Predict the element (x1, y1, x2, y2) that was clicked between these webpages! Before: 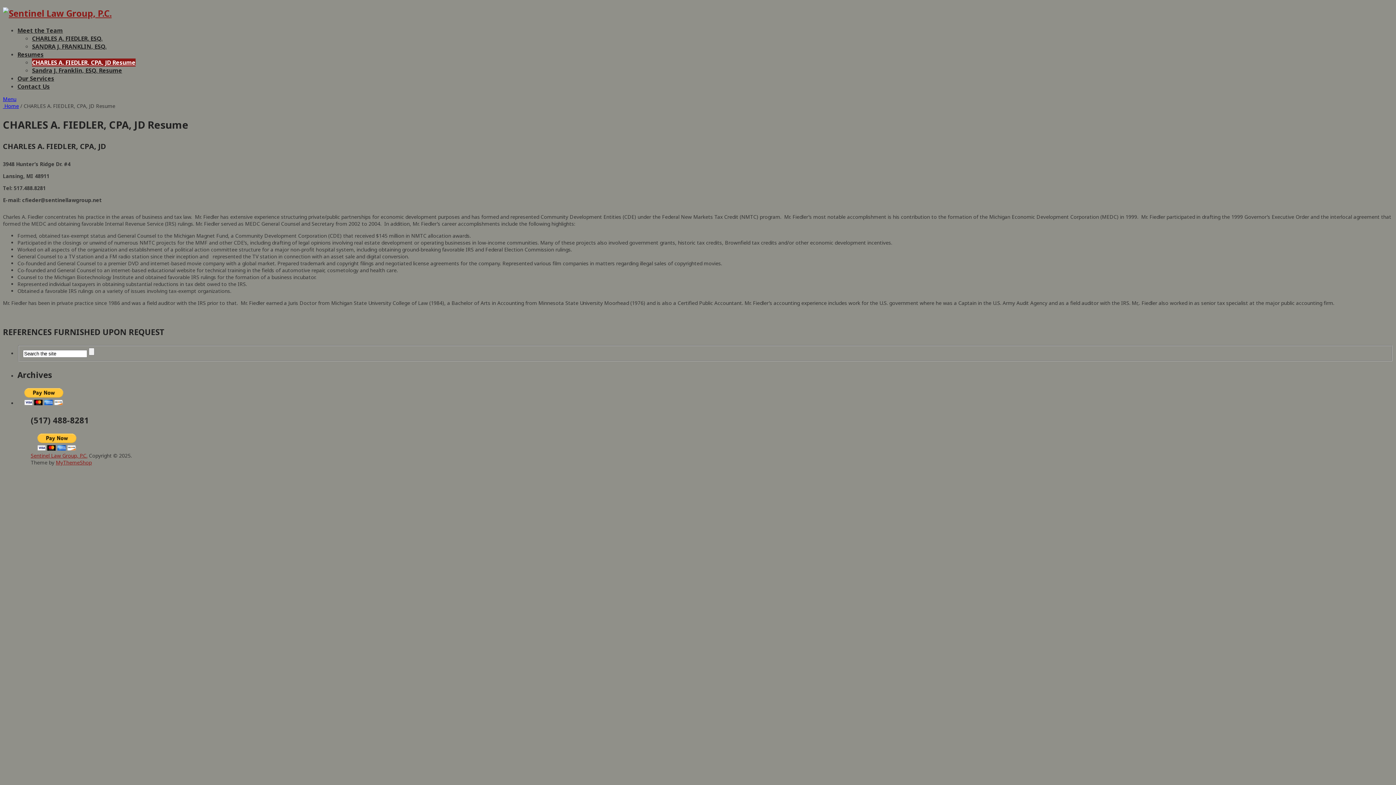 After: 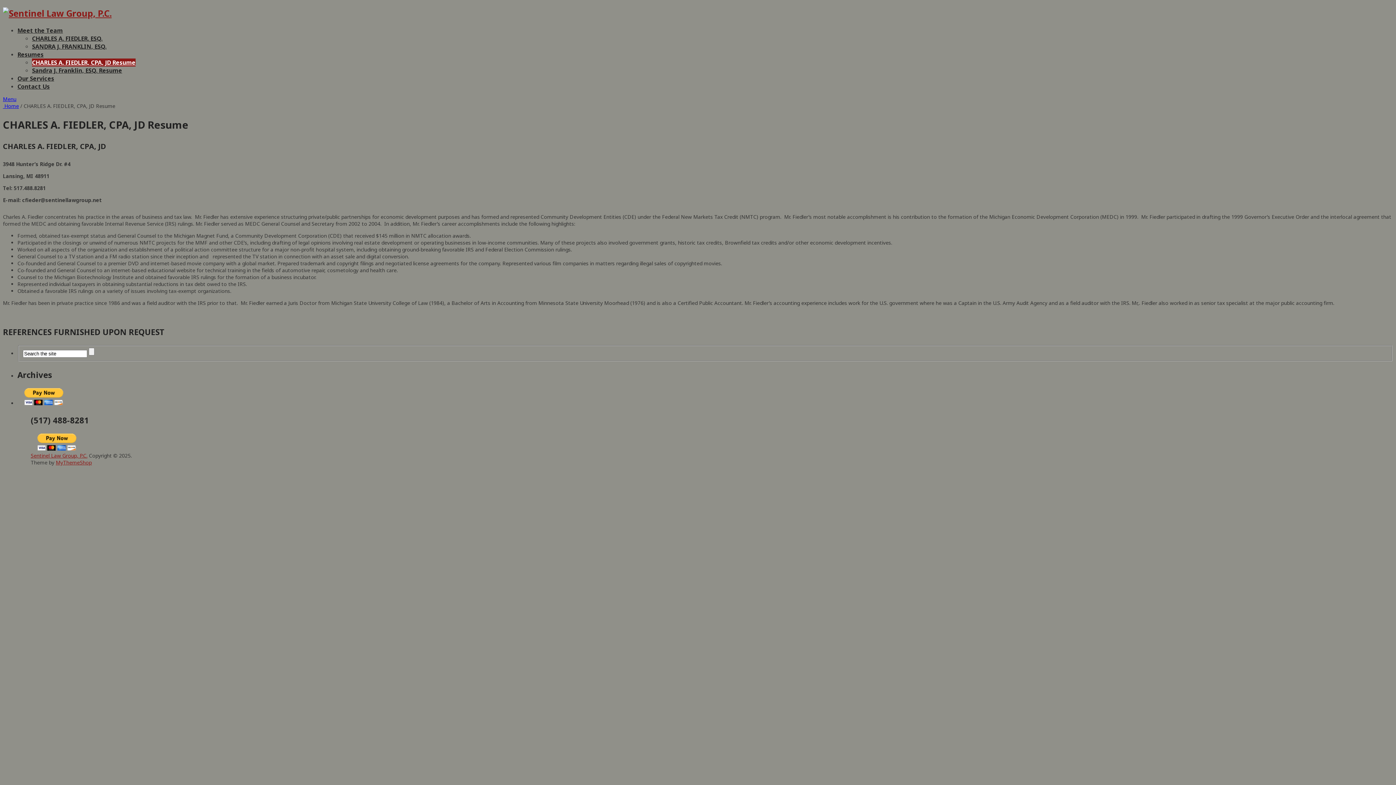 Action: bbox: (2, 95, 16, 102) label: Menu